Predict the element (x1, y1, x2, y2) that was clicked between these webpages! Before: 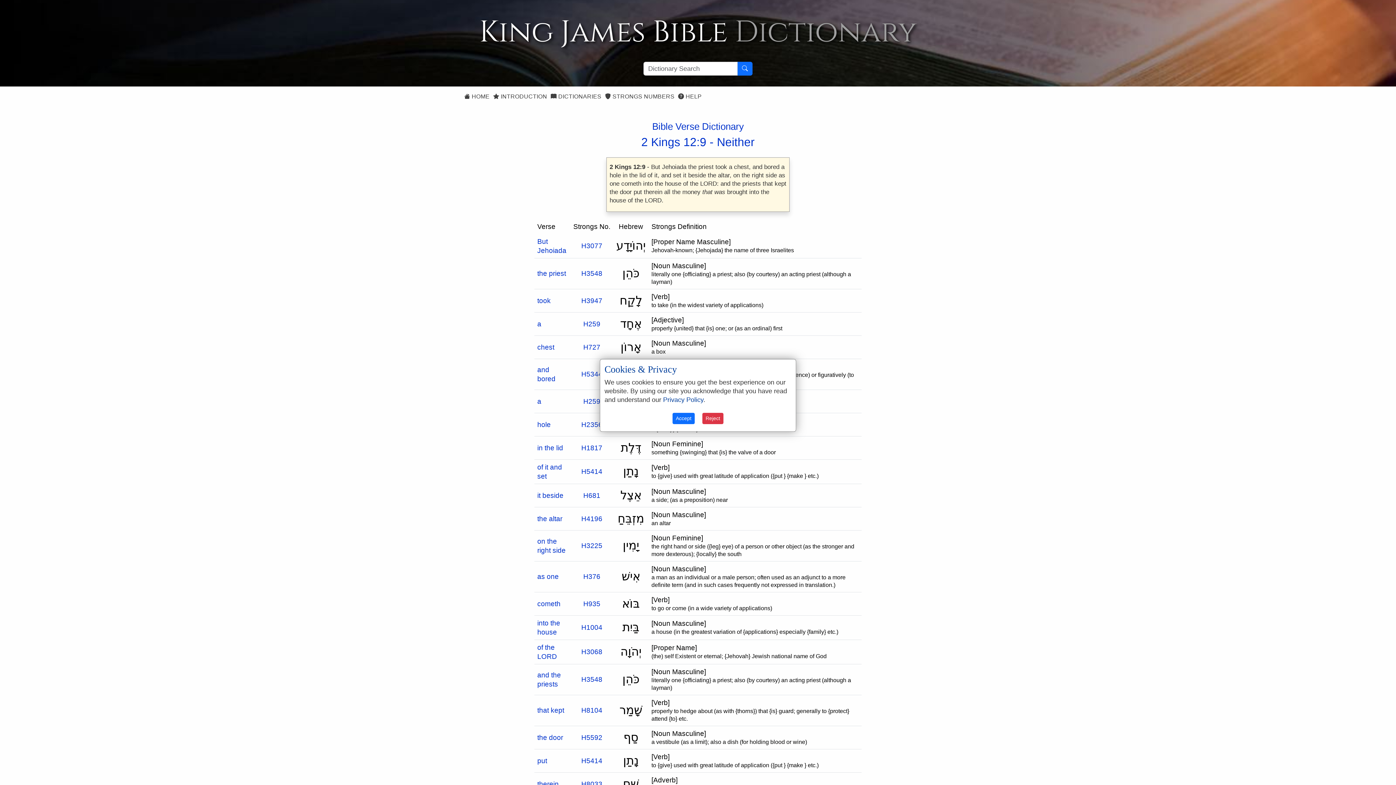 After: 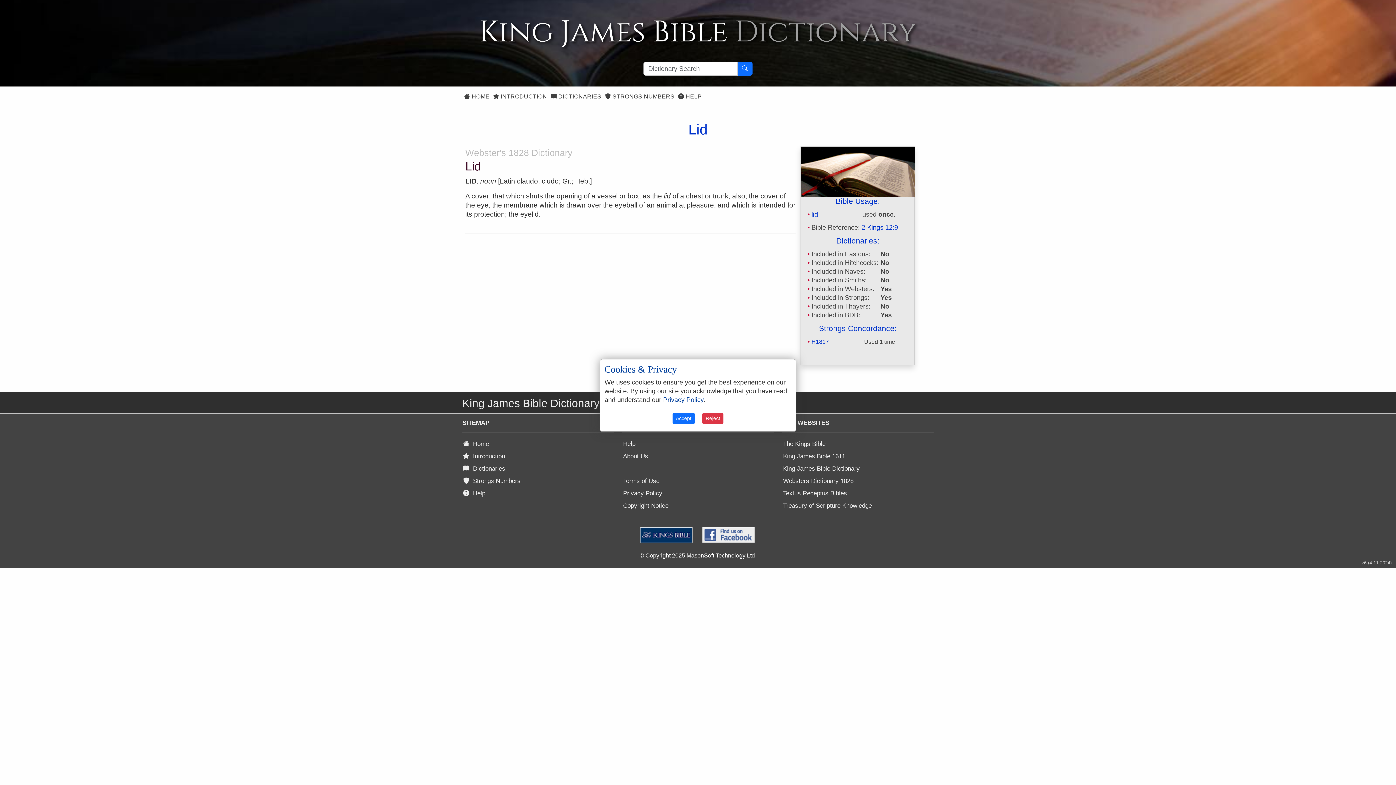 Action: label: in the lid bbox: (537, 444, 563, 452)